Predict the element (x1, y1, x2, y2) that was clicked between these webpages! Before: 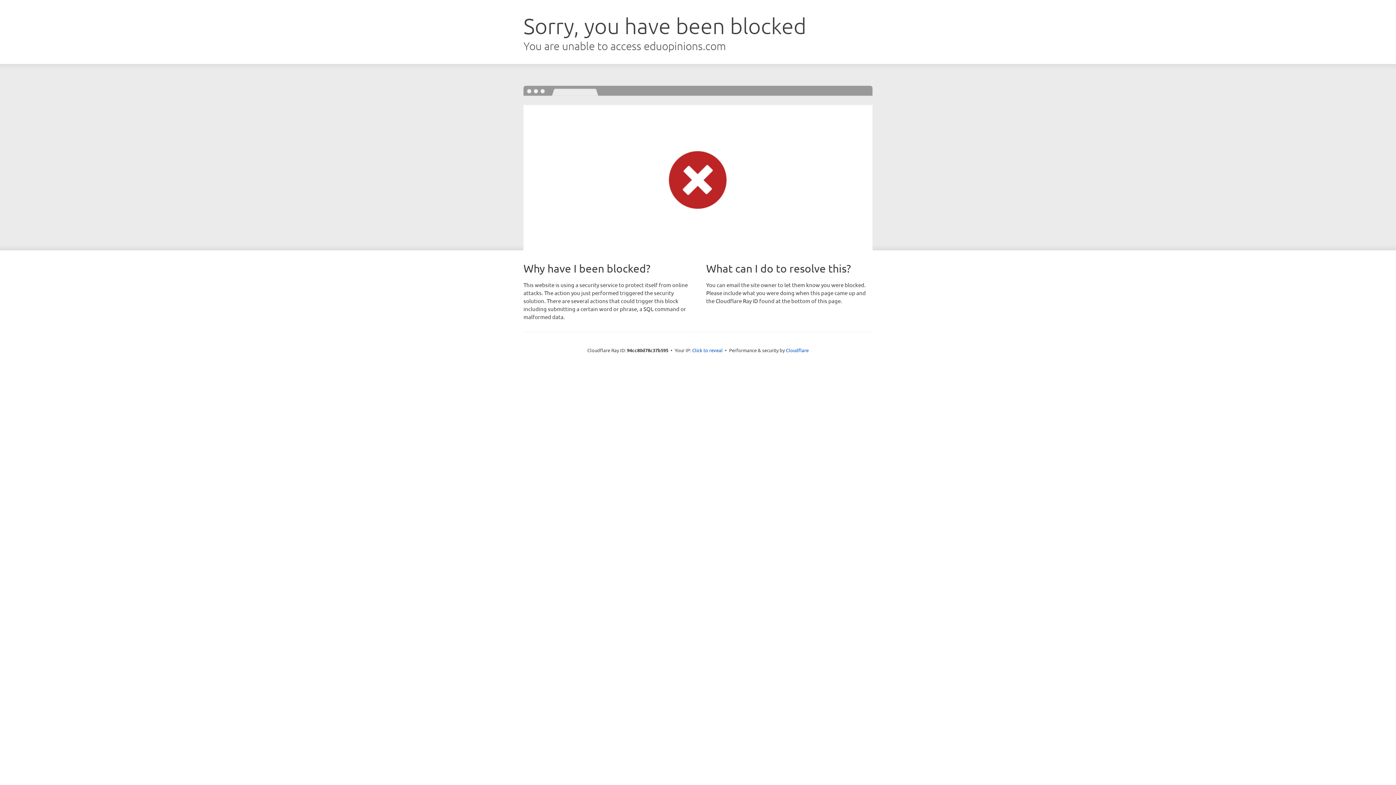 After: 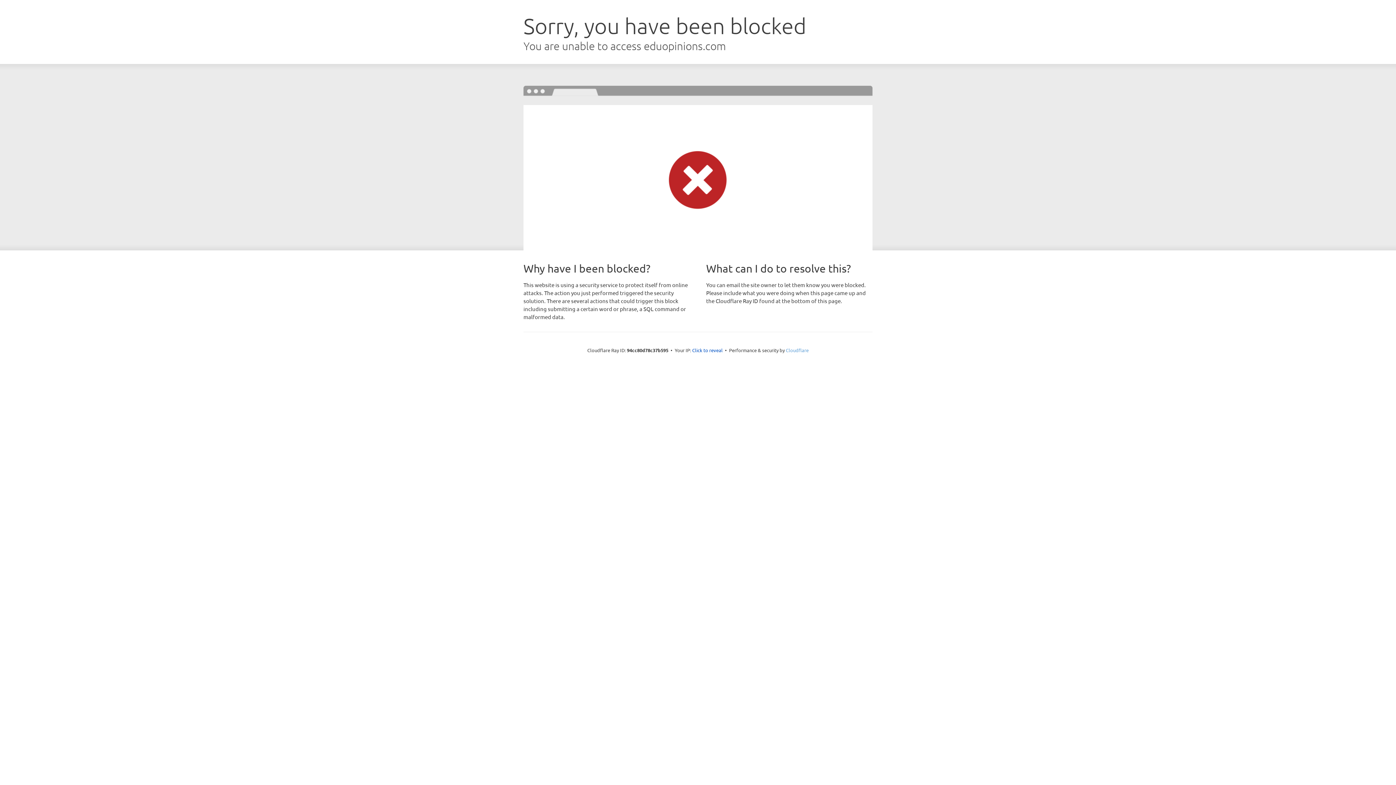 Action: label: Cloudflare bbox: (786, 347, 808, 353)